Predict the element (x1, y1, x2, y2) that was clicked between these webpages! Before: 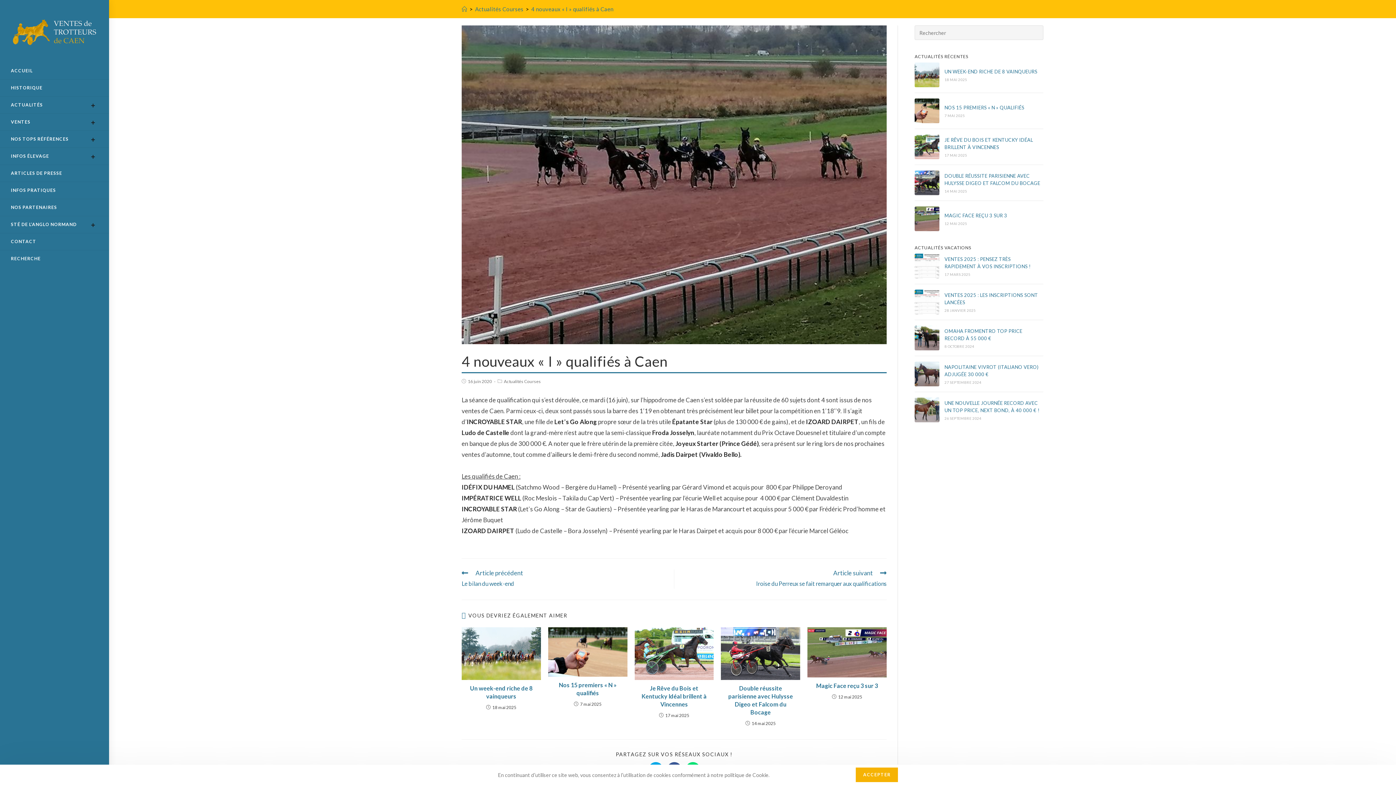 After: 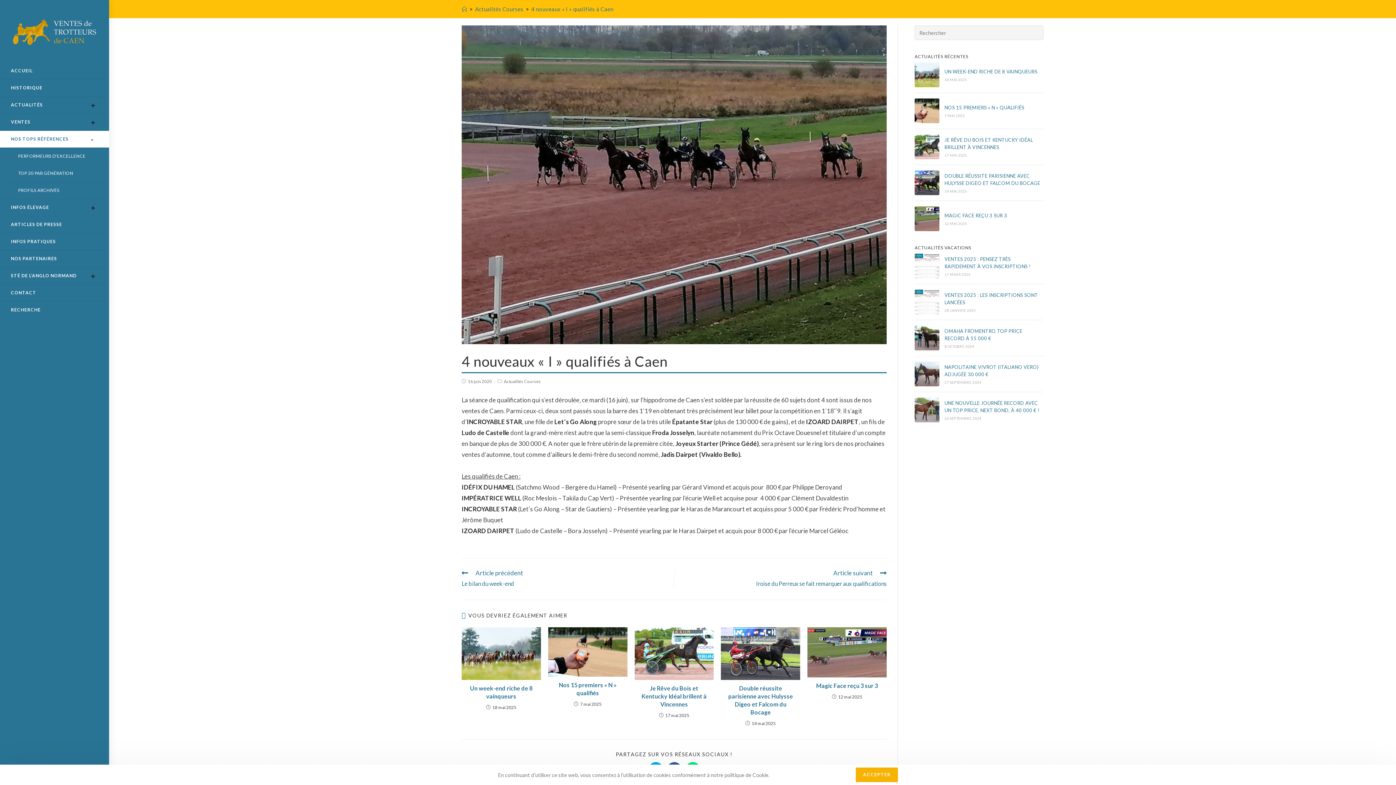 Action: label: NOS TOPS RÉFÉRENCES bbox: (0, 131, 109, 147)